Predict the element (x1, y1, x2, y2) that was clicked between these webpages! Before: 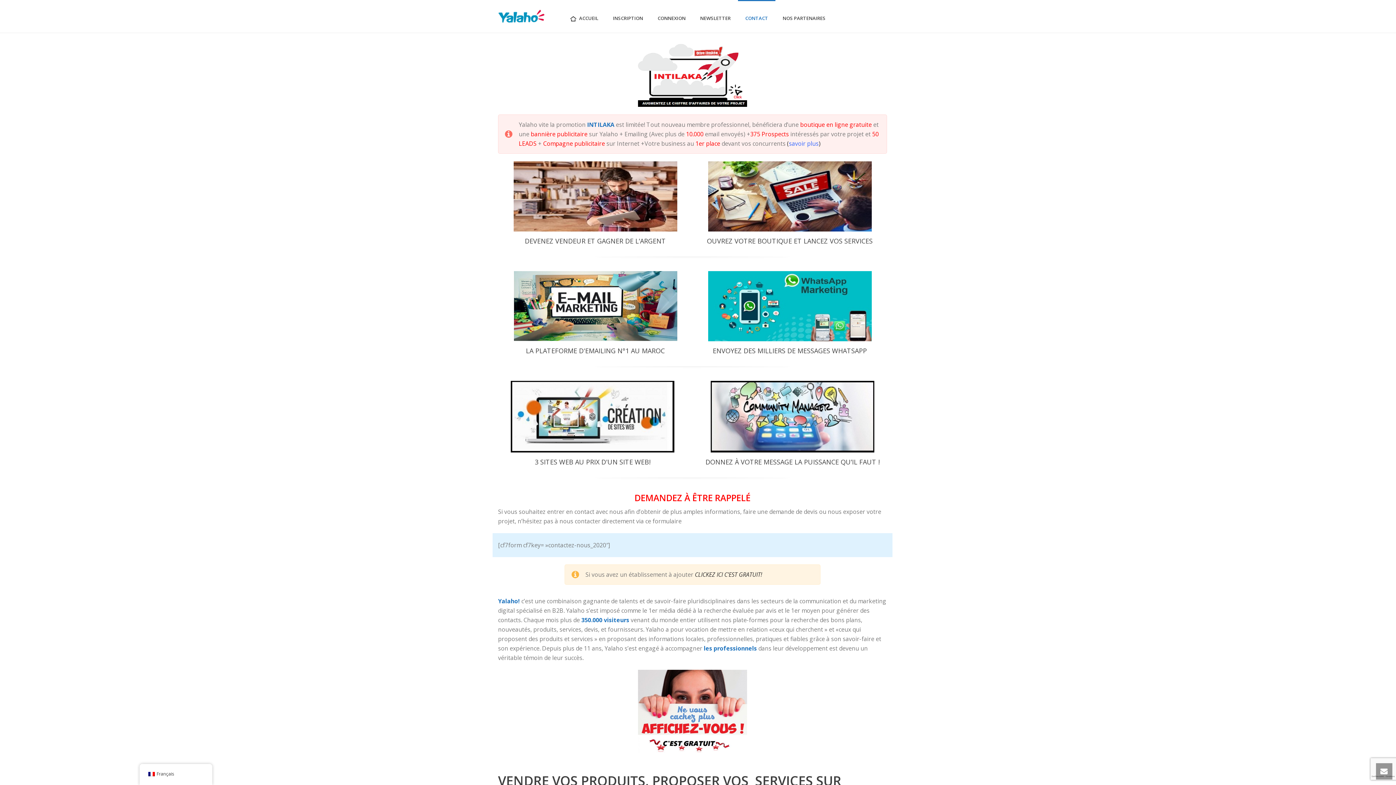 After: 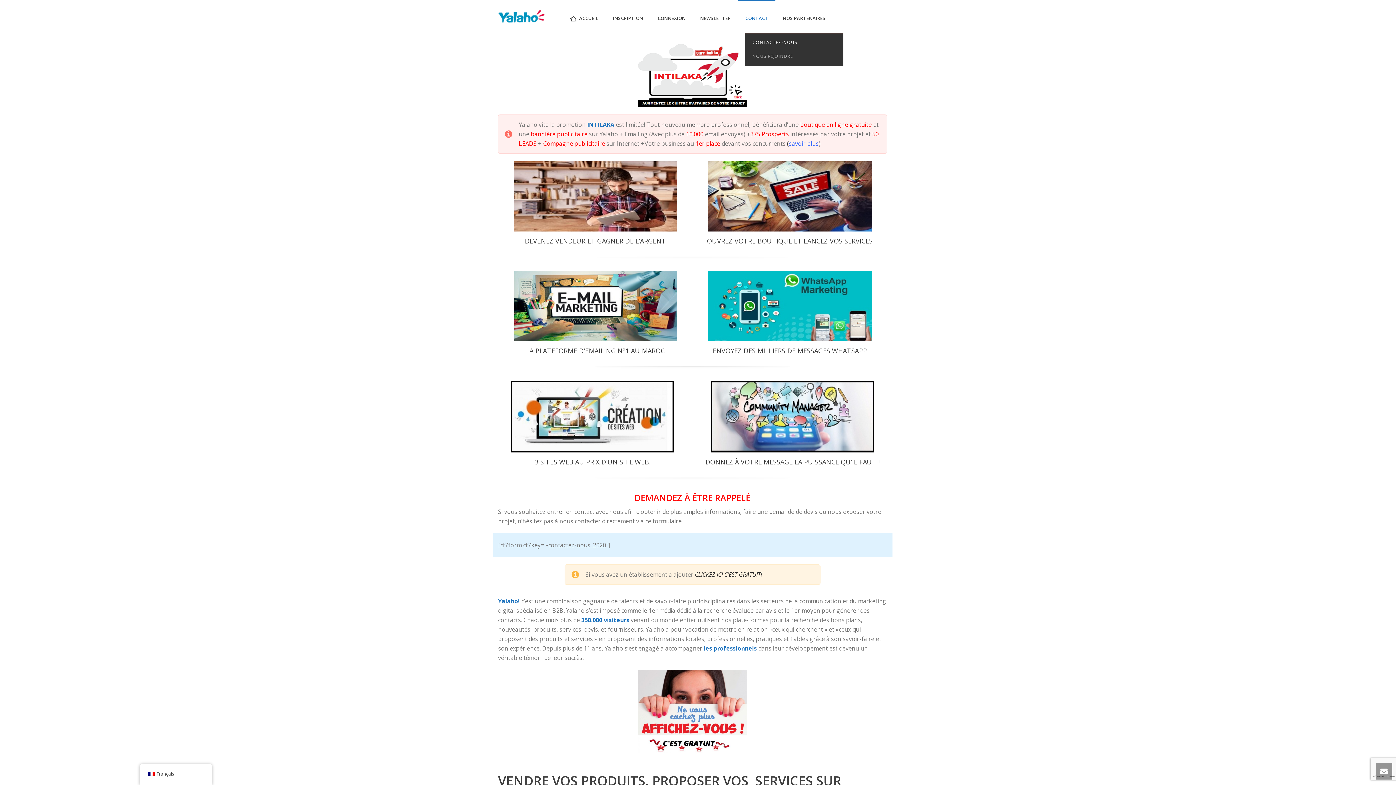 Action: label: CONTACT bbox: (738, 0, 775, 32)